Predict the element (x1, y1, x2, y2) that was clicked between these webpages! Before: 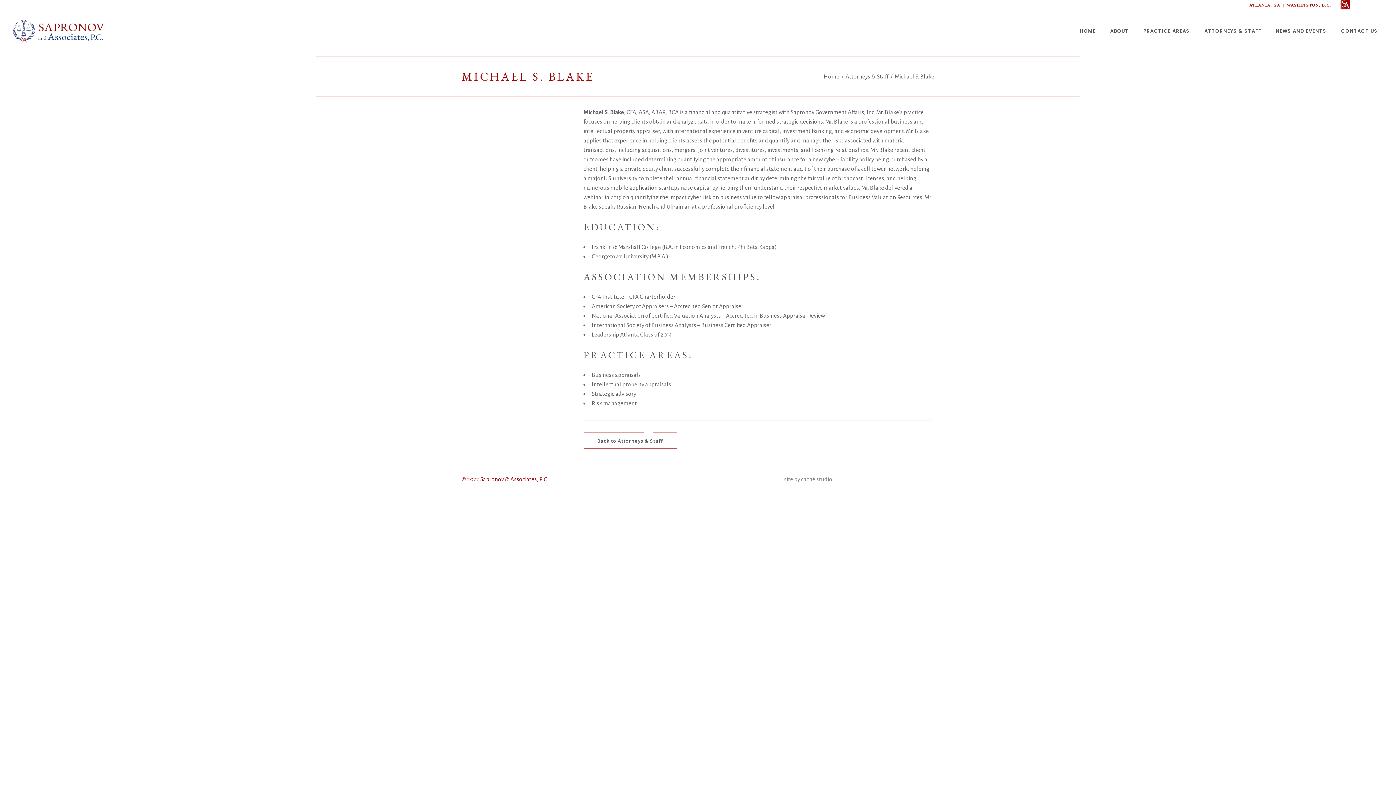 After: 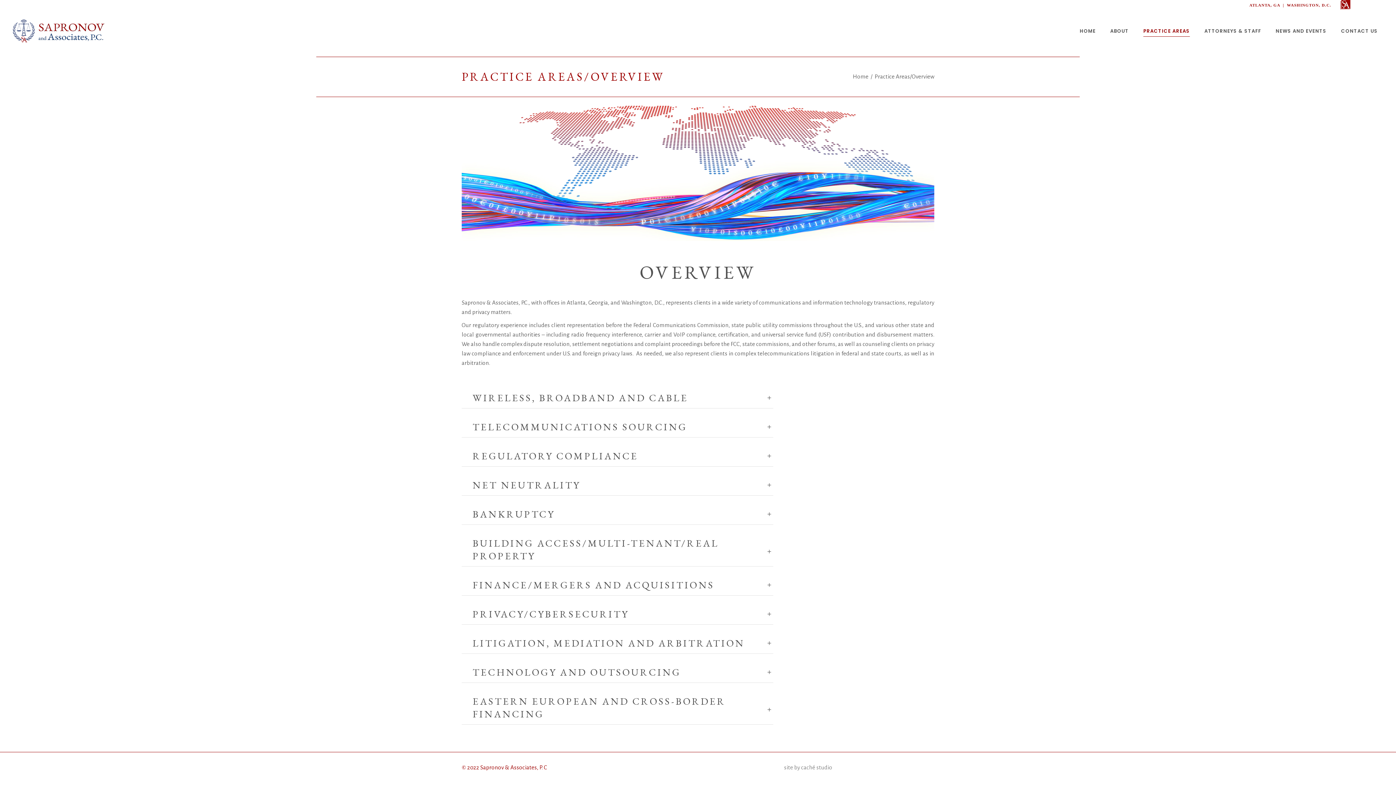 Action: label: PRACTICE AREAS bbox: (1136, 25, 1197, 36)